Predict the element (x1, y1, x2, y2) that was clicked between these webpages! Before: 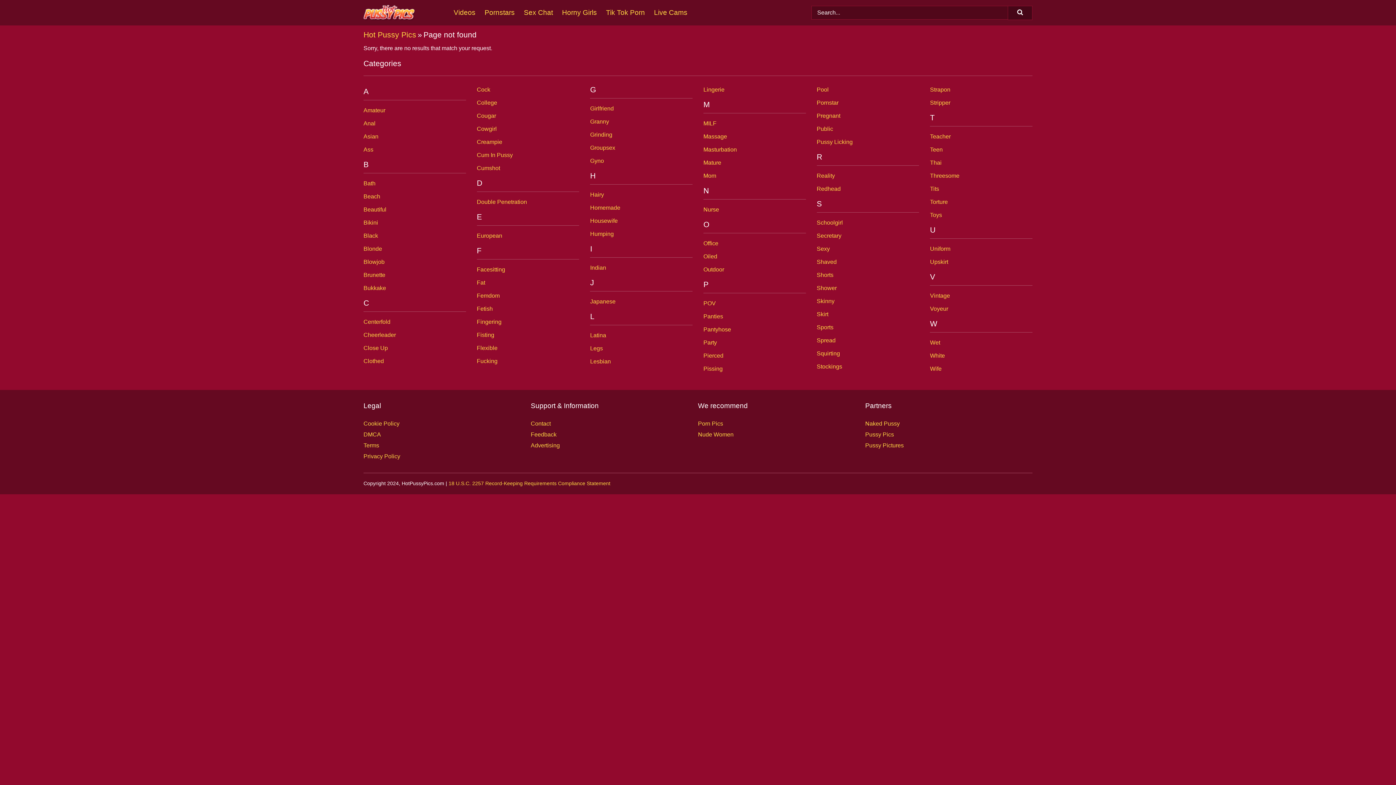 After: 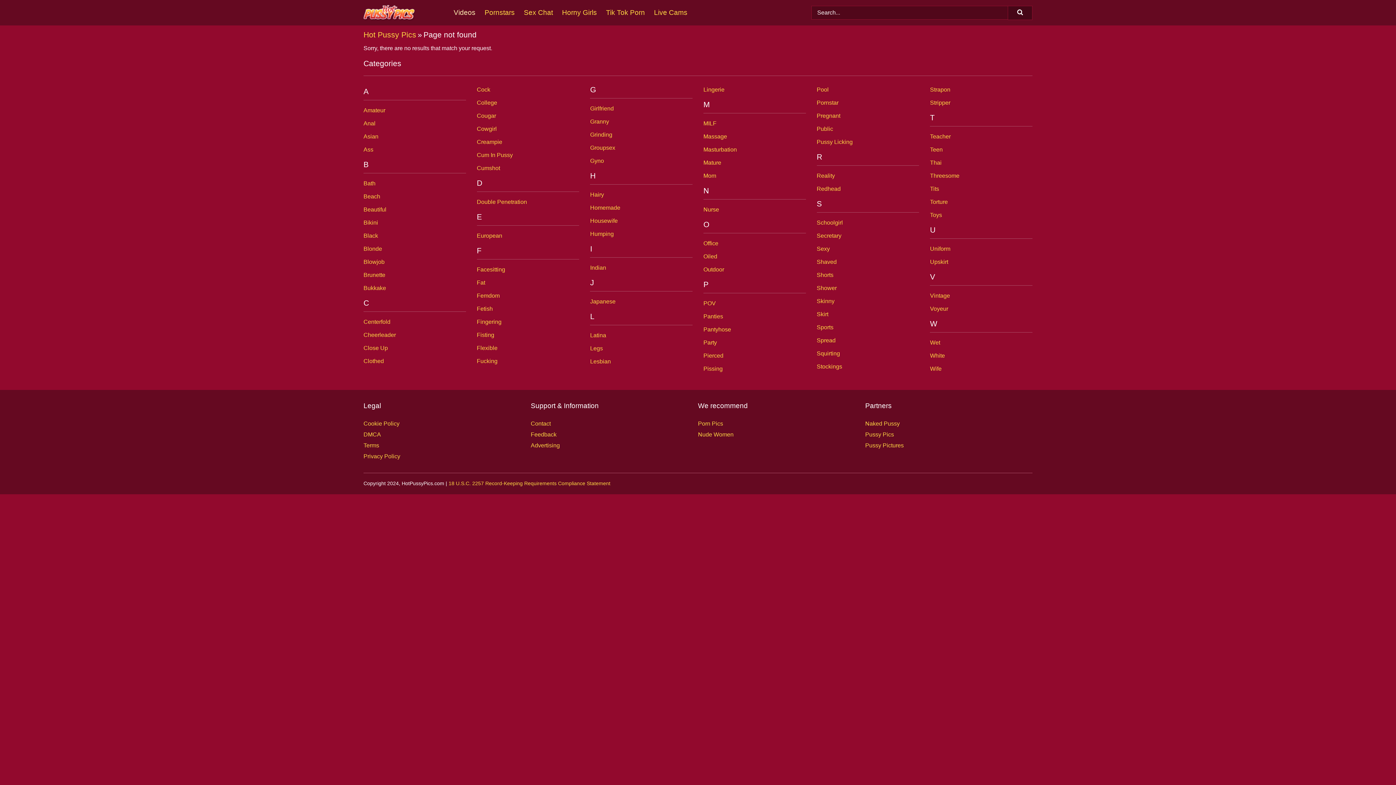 Action: label: Videos bbox: (453, 0, 484, 25)